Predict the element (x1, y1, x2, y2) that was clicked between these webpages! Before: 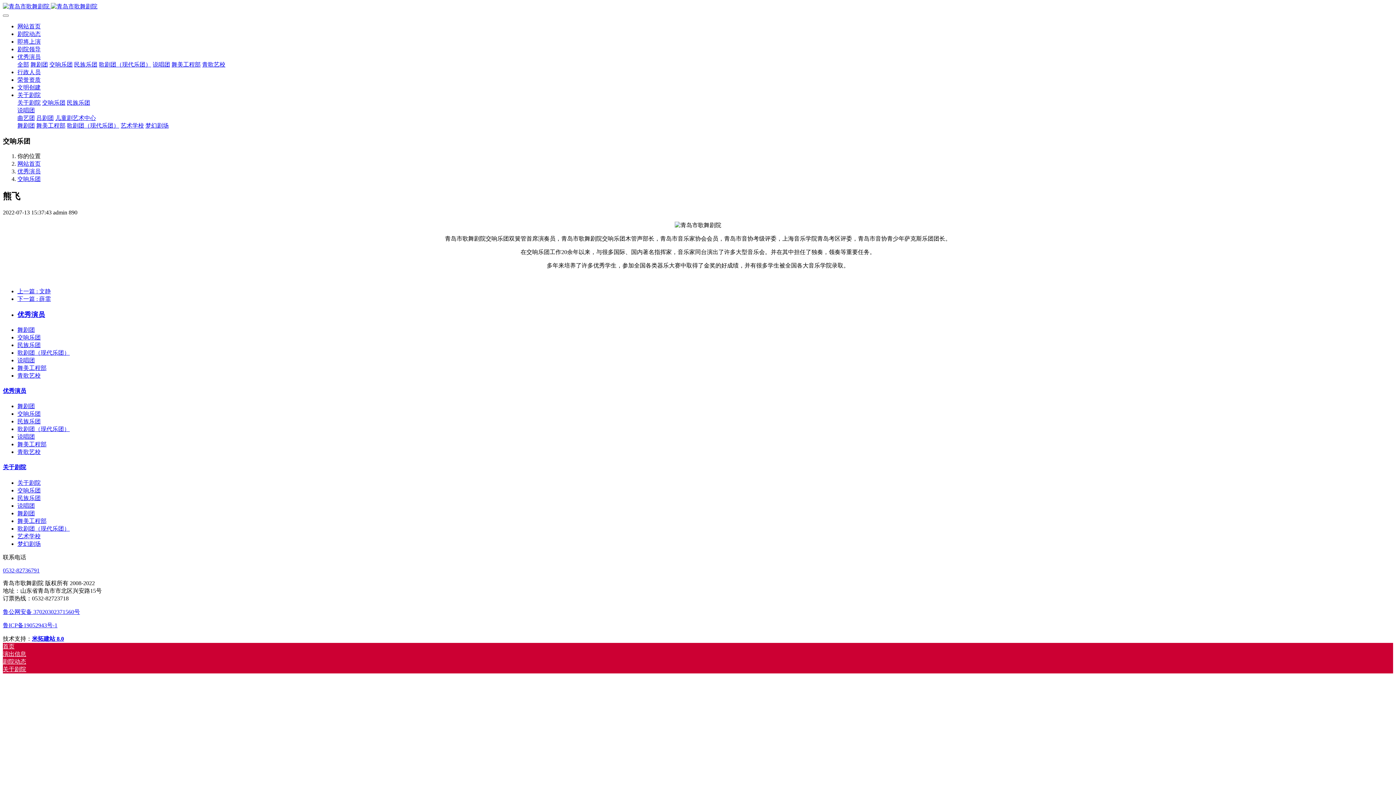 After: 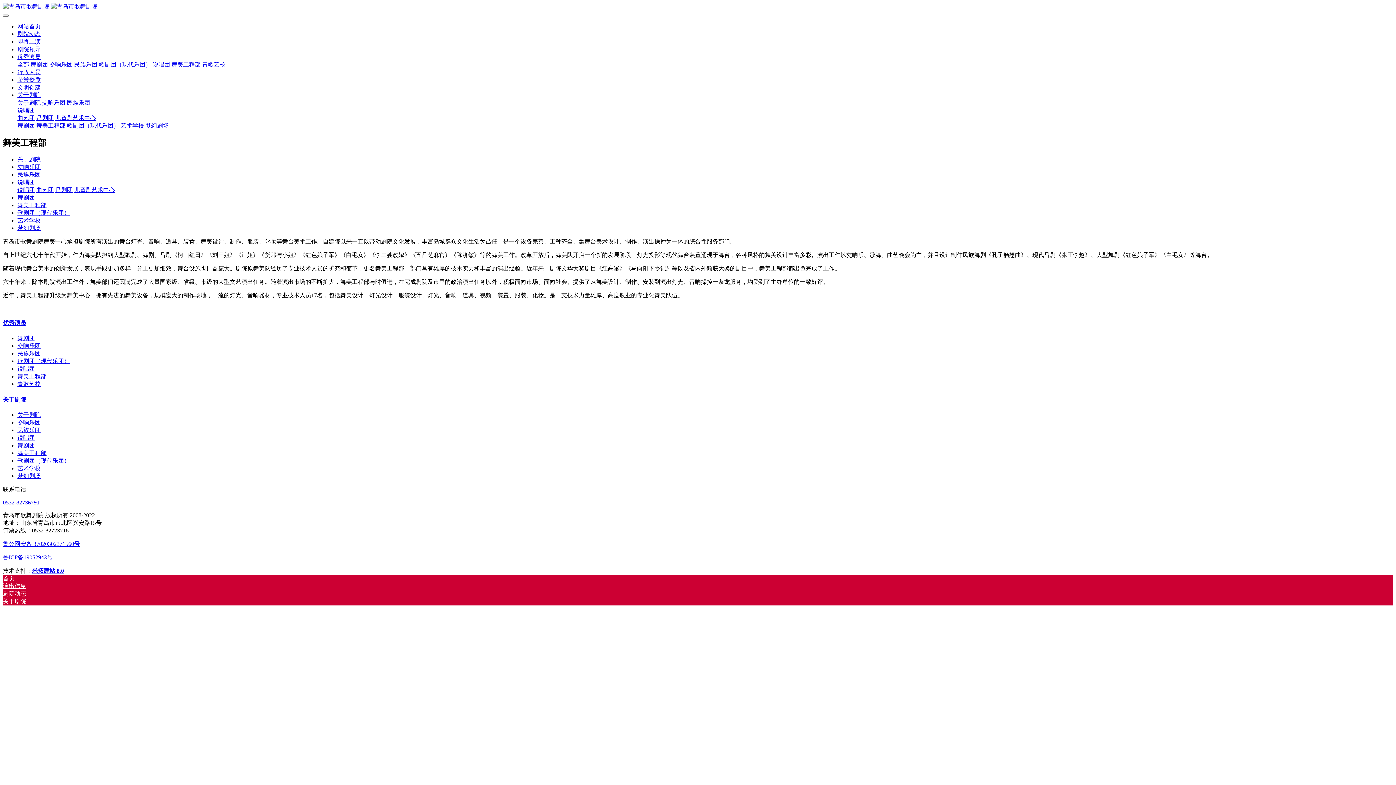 Action: label: 舞美工程部 bbox: (17, 518, 46, 524)